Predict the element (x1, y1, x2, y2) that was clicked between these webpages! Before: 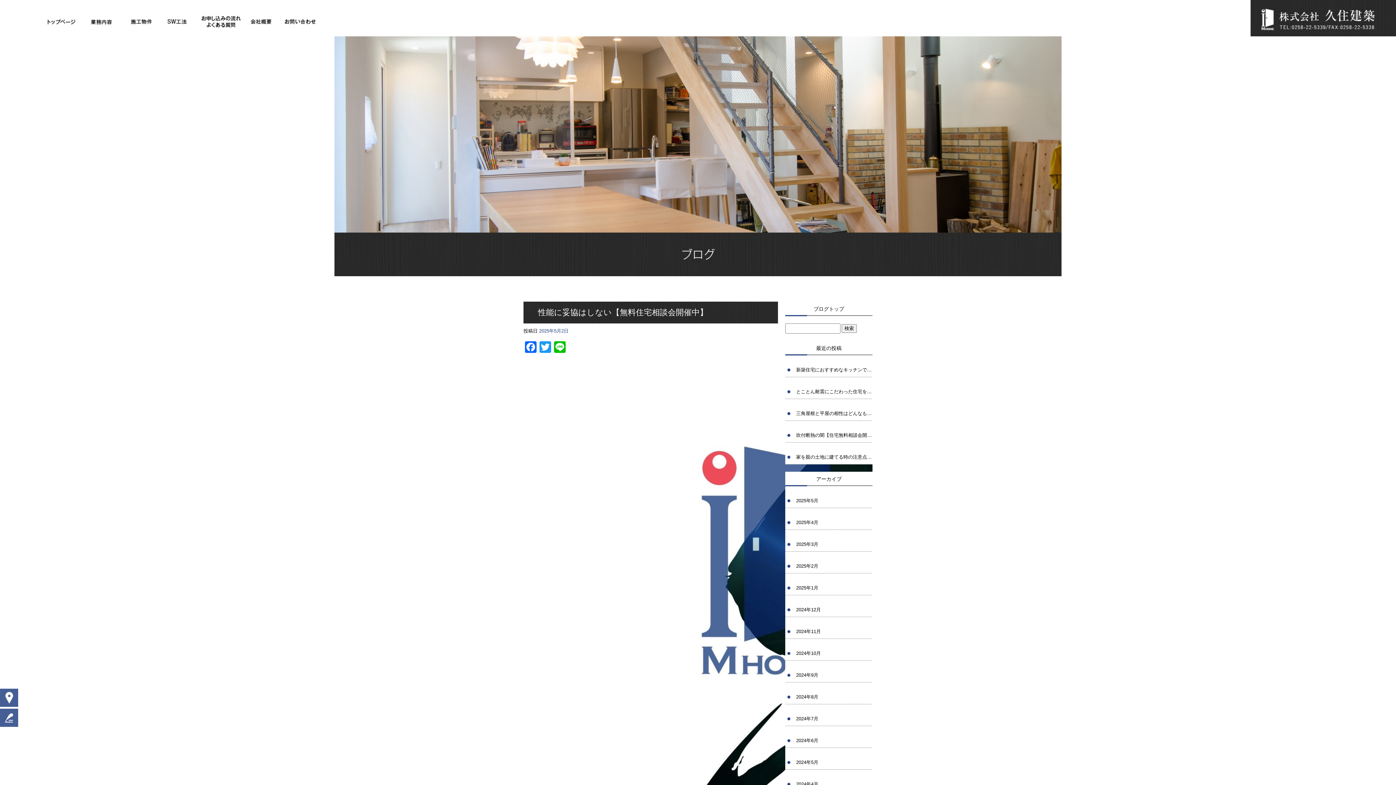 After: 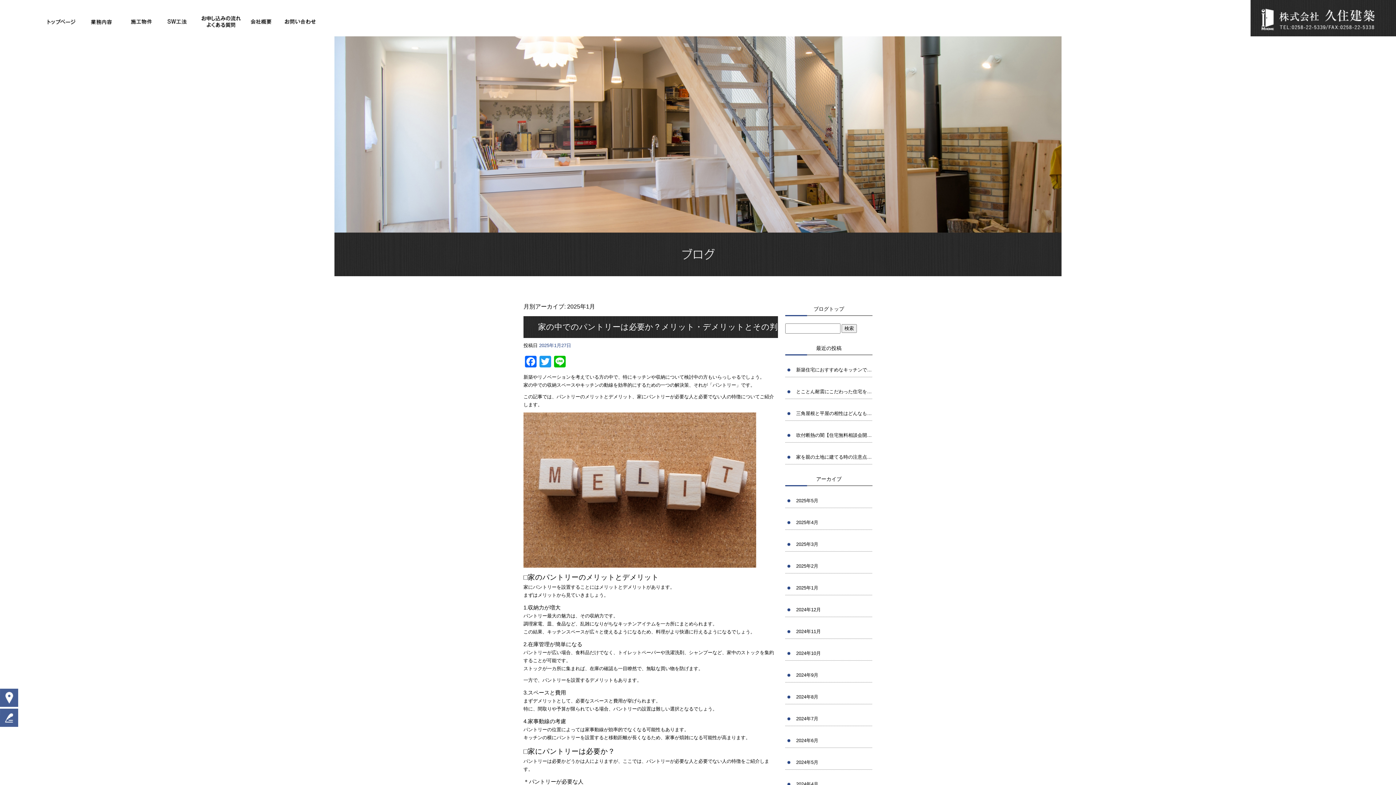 Action: bbox: (785, 573, 872, 595) label: 2025年1月